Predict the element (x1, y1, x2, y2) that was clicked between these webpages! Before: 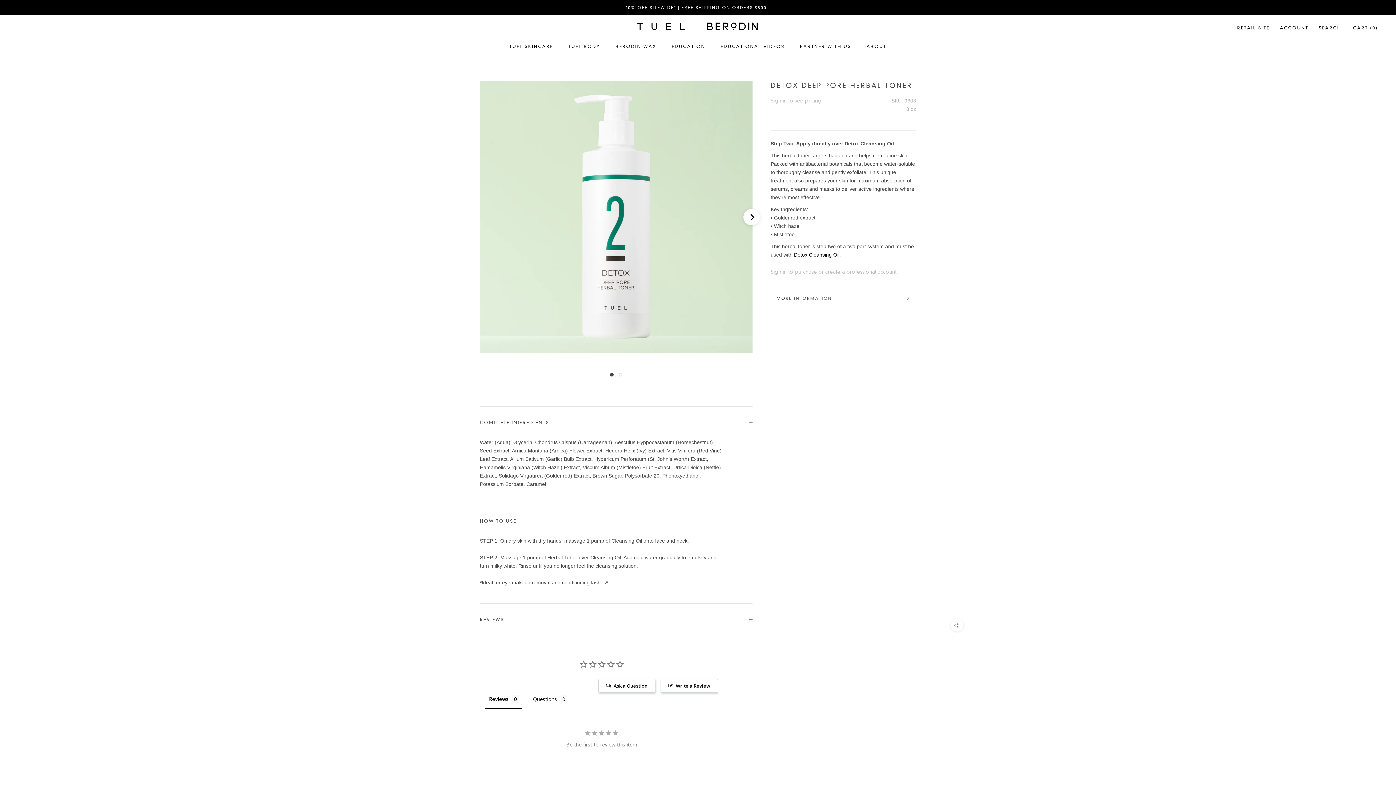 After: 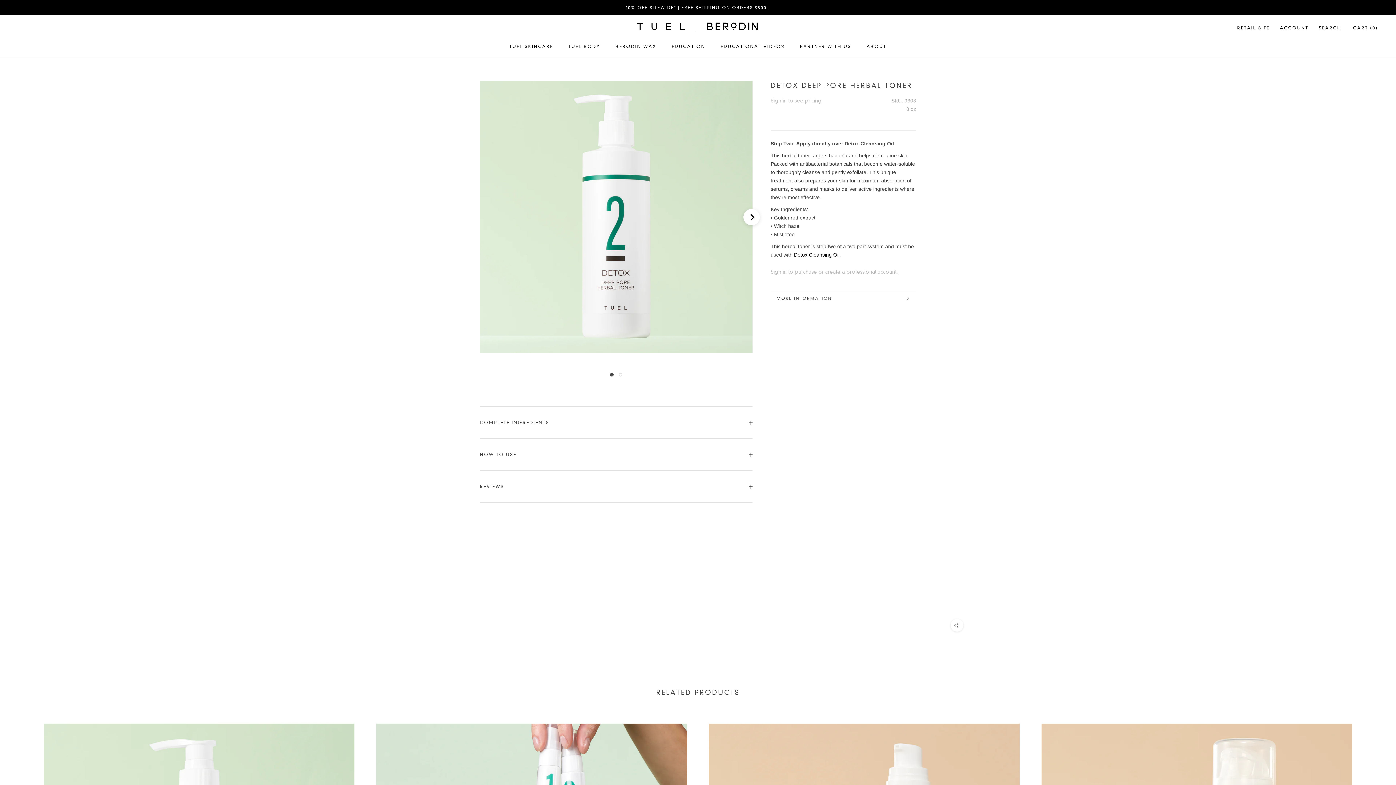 Action: bbox: (480, 604, 752, 635) label: REVIEWS